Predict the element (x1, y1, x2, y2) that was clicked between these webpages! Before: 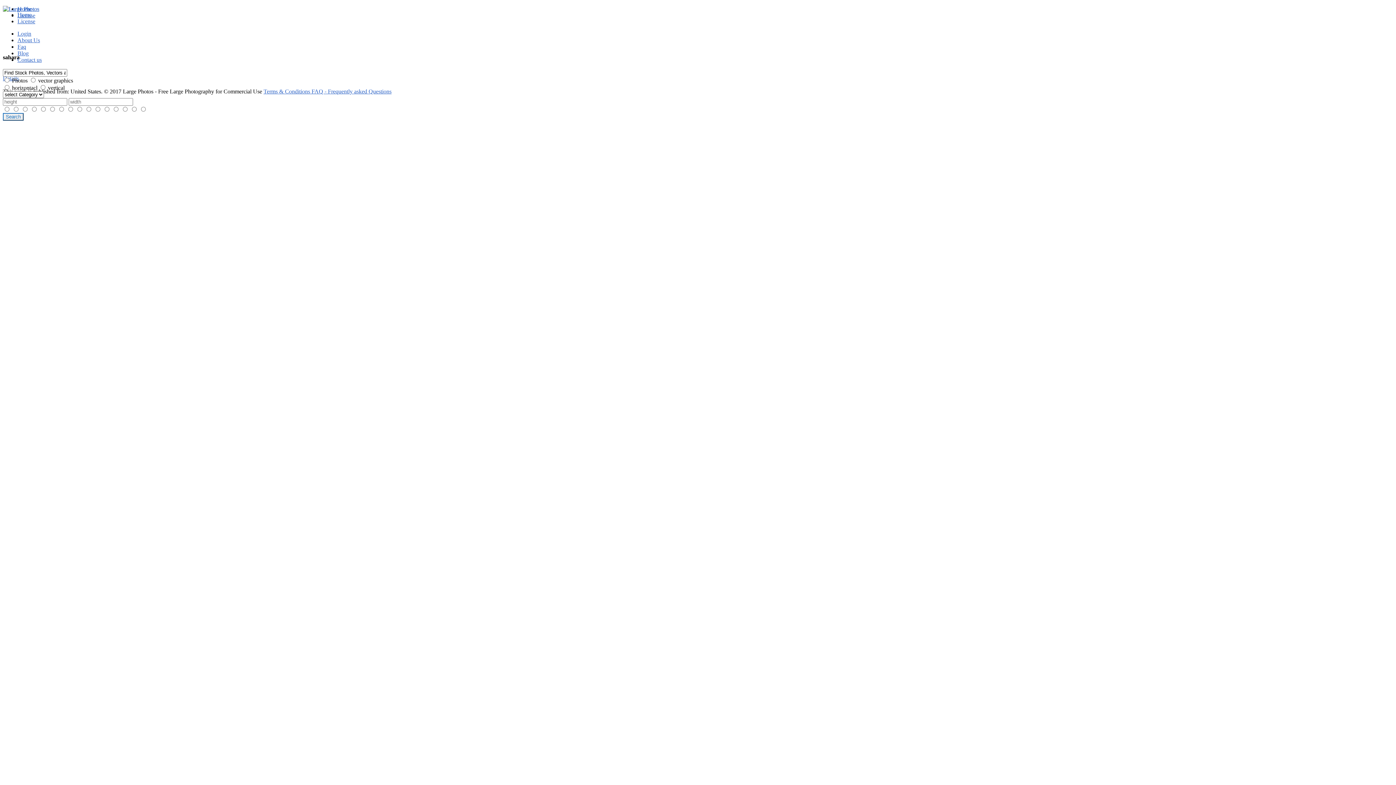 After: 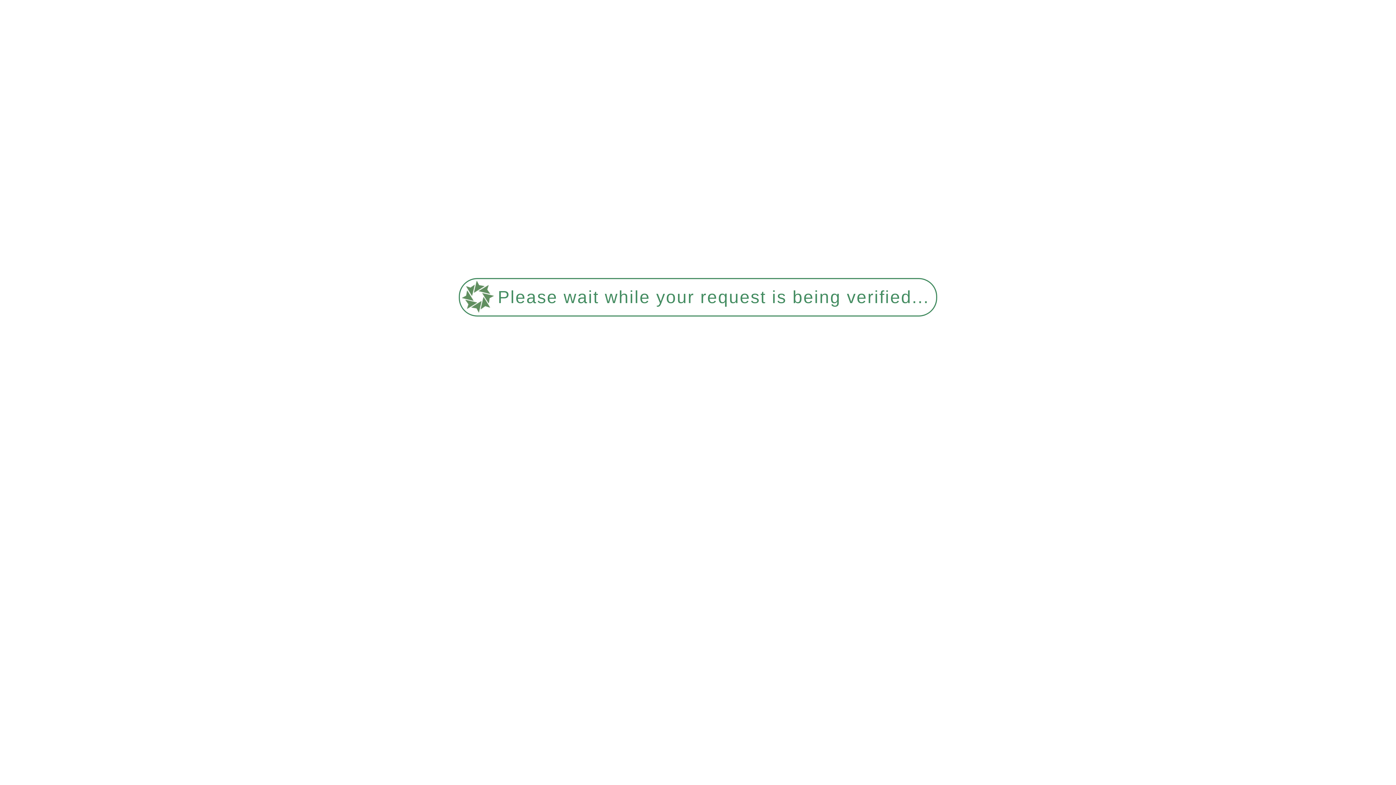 Action: bbox: (17, 37, 40, 43) label: About Us